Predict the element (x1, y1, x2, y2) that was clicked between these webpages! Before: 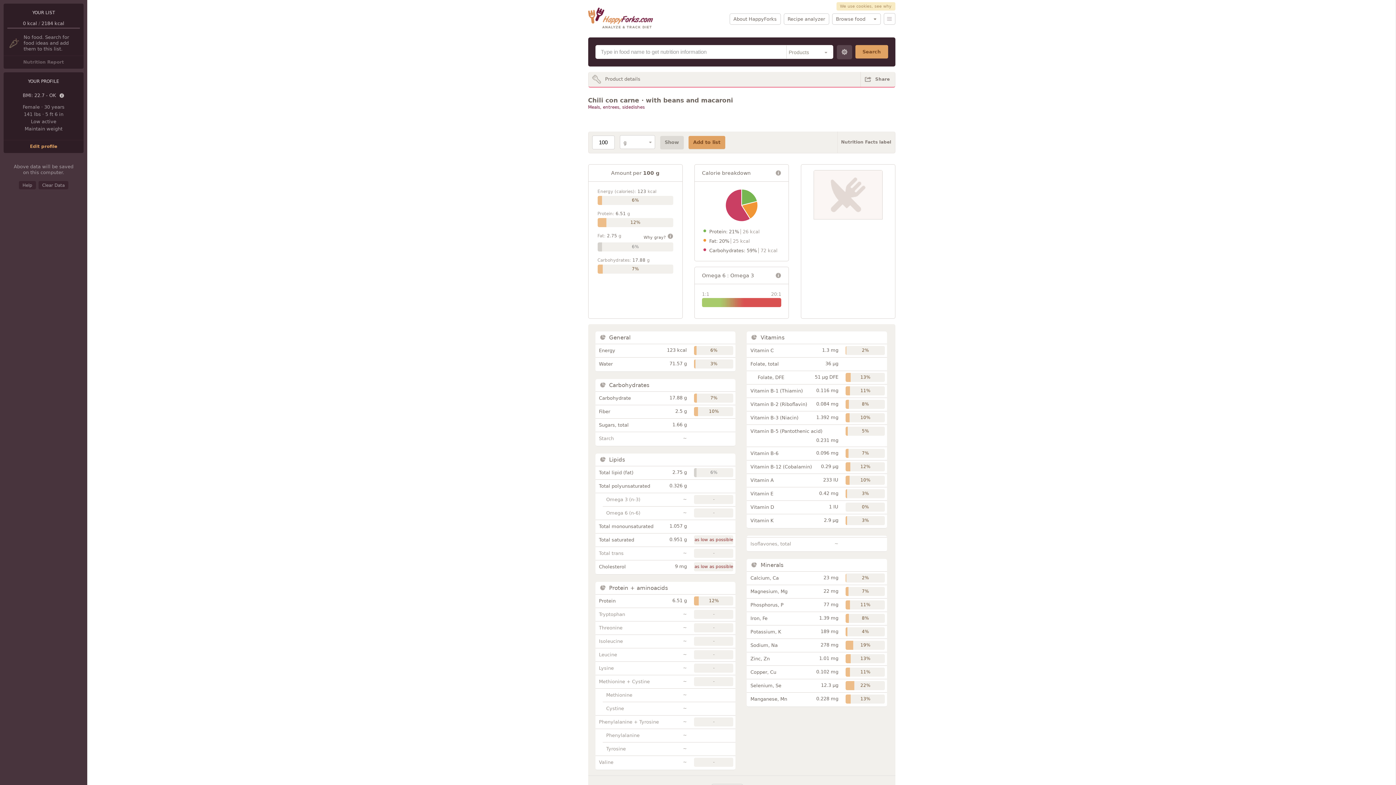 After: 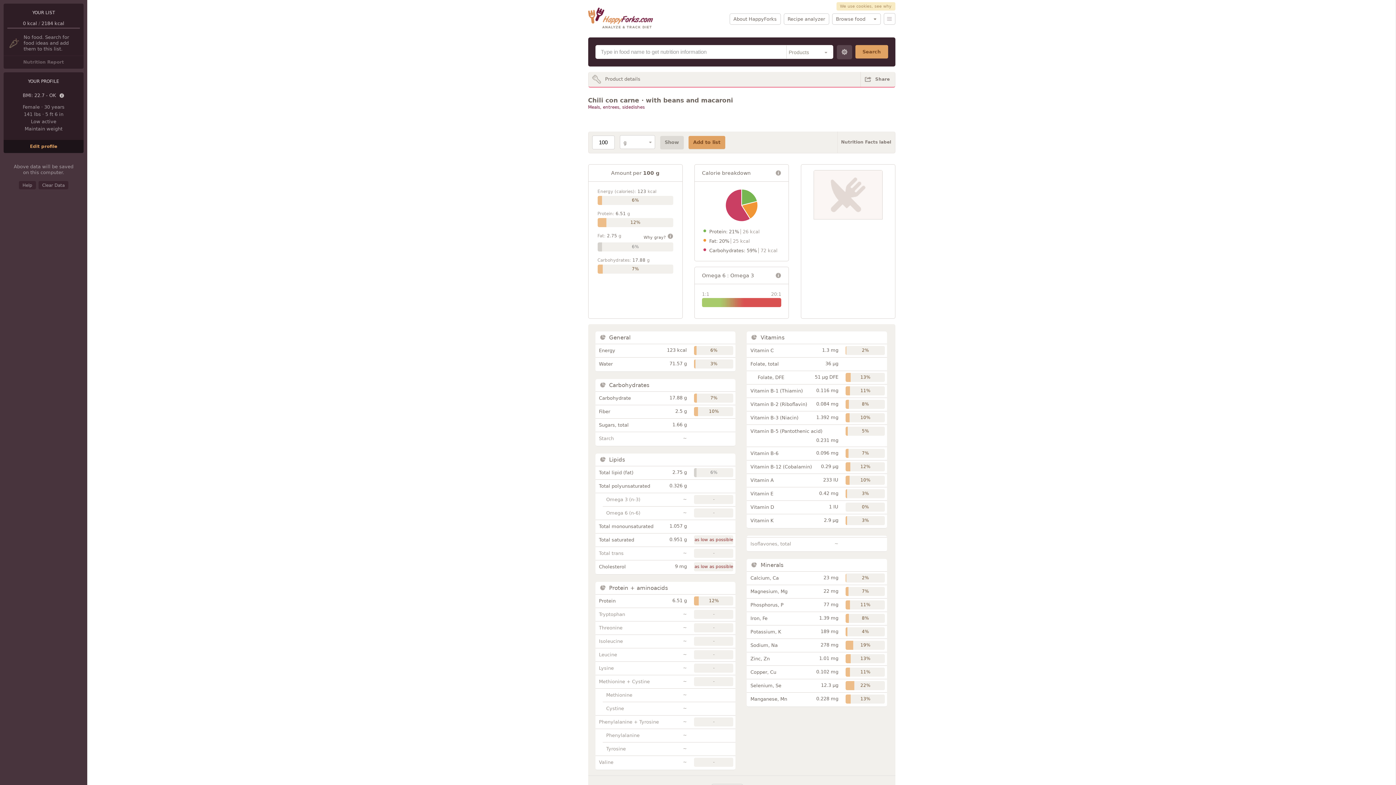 Action: bbox: (3, 140, 83, 153) label: Edit profile